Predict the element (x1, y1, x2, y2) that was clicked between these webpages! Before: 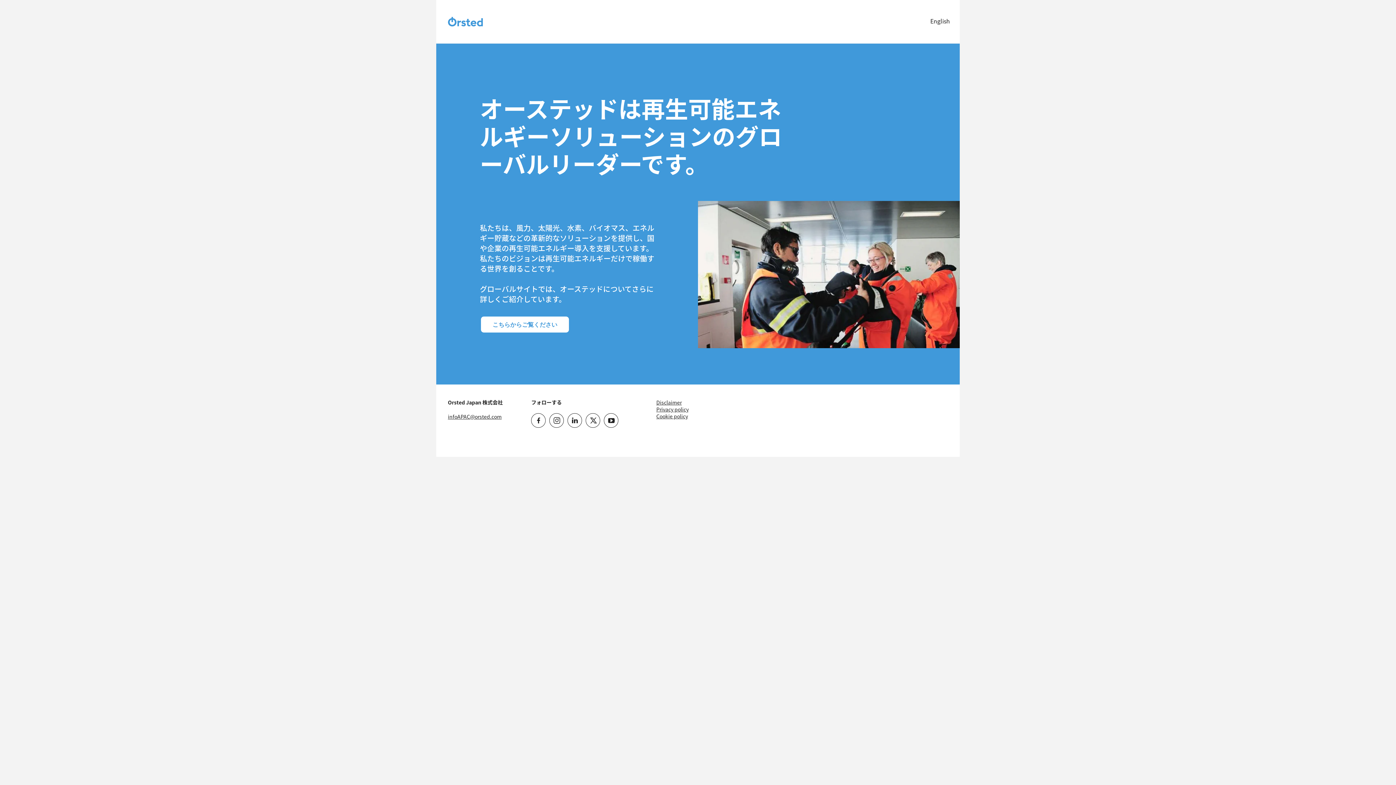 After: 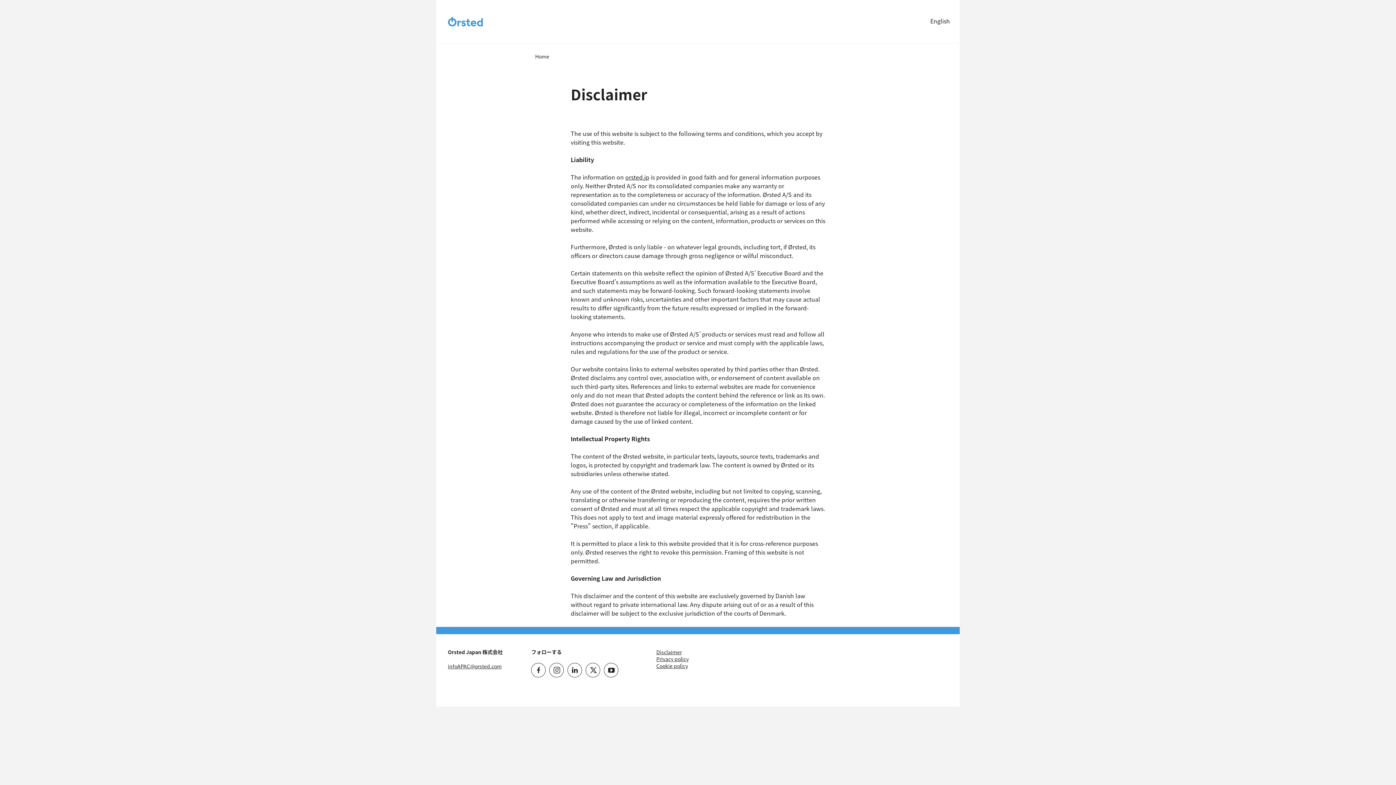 Action: bbox: (656, 398, 681, 406) label: Disclaimer